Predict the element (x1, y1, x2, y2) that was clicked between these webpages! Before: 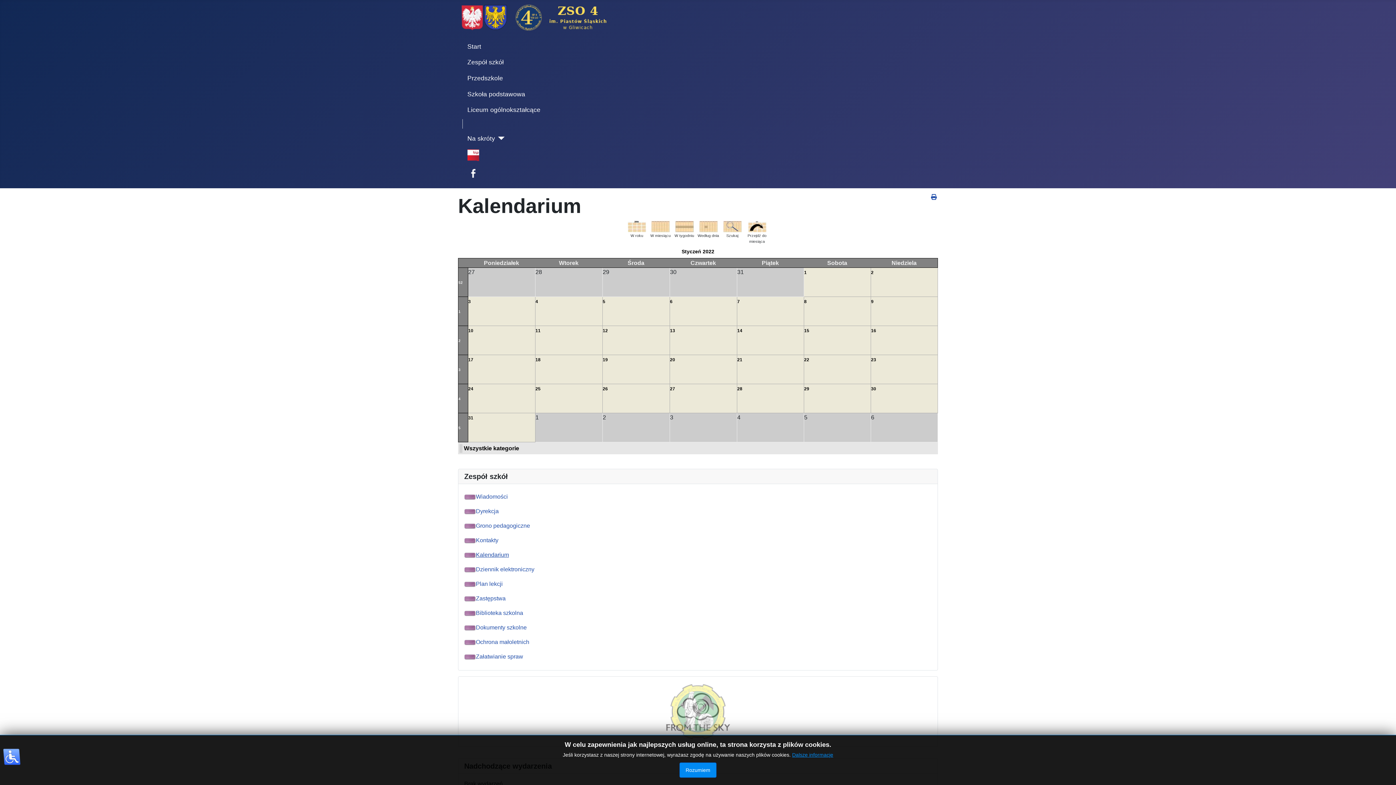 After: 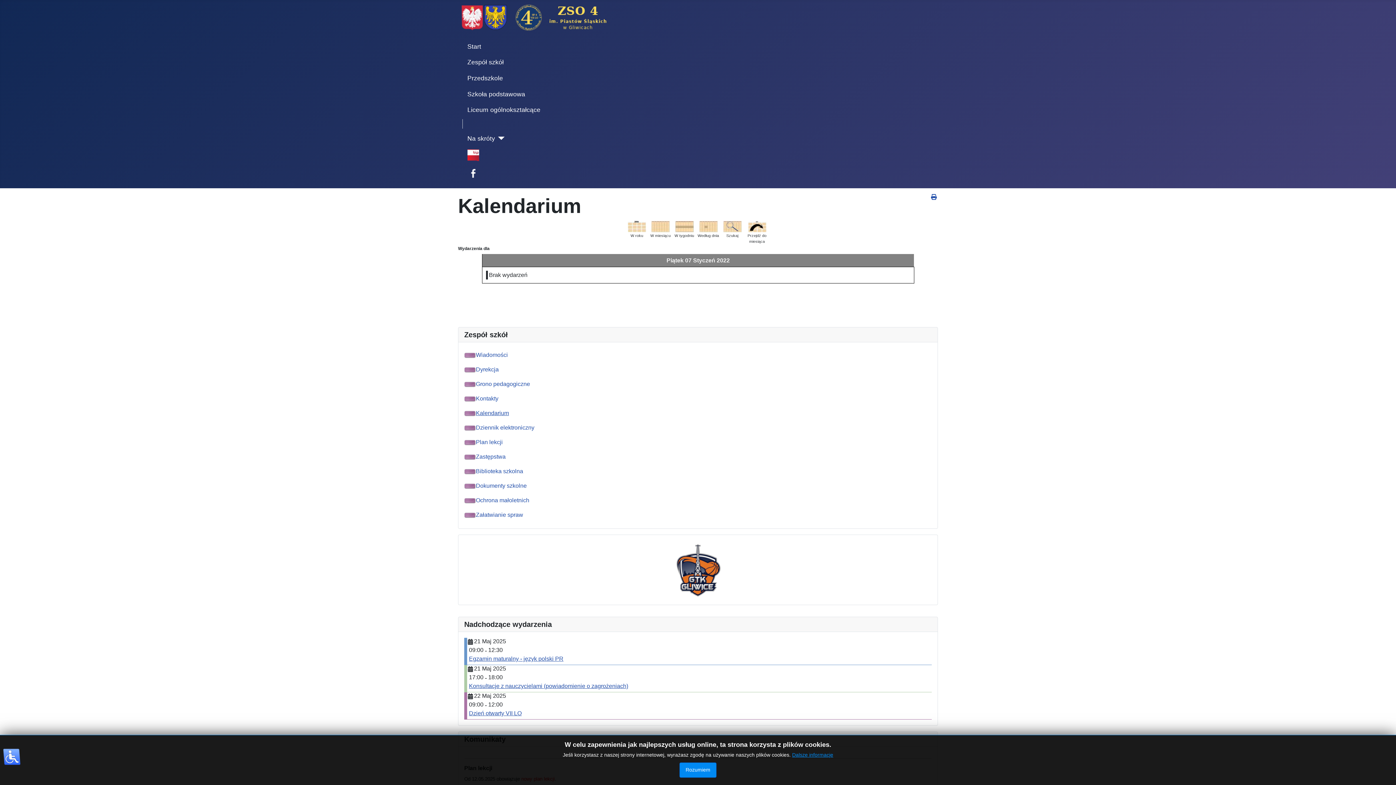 Action: bbox: (737, 299, 740, 304) label: 7